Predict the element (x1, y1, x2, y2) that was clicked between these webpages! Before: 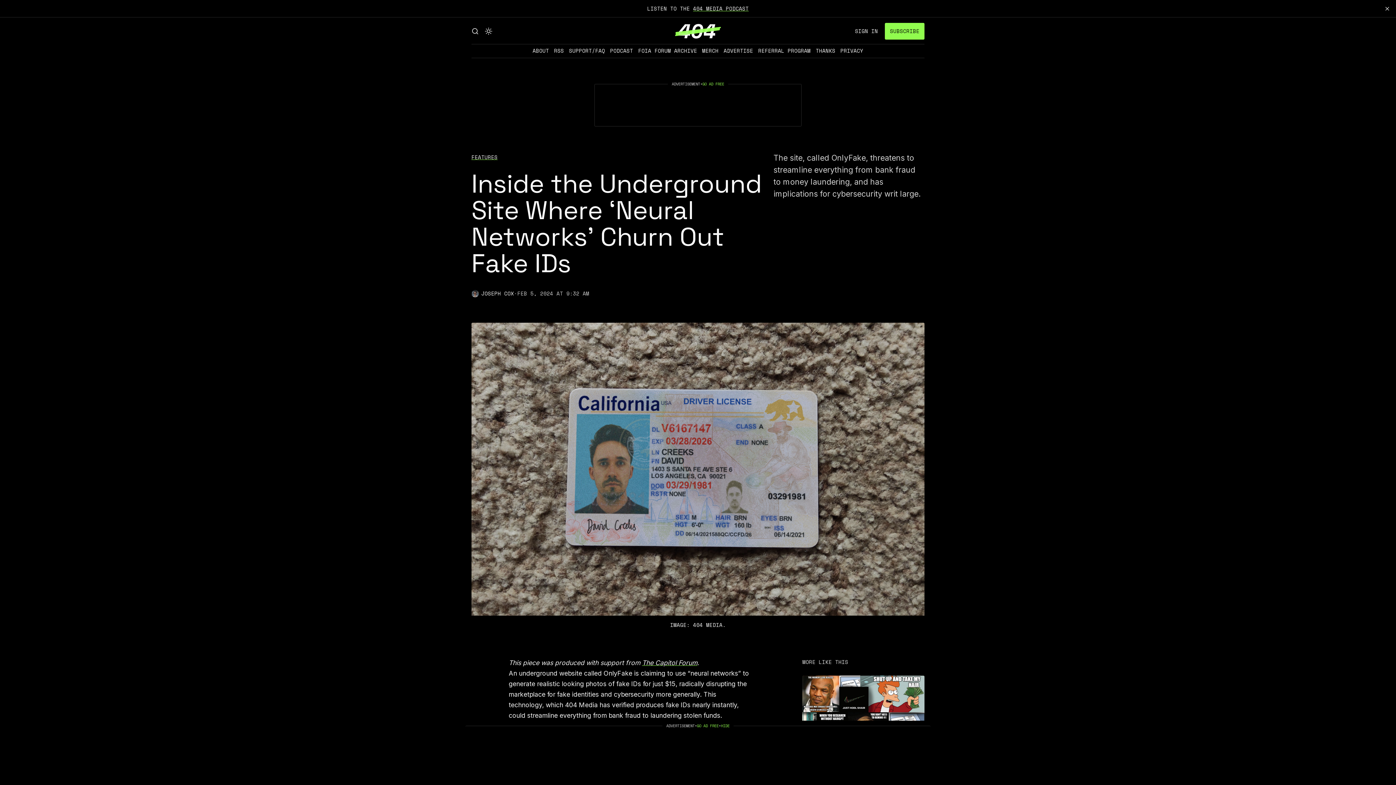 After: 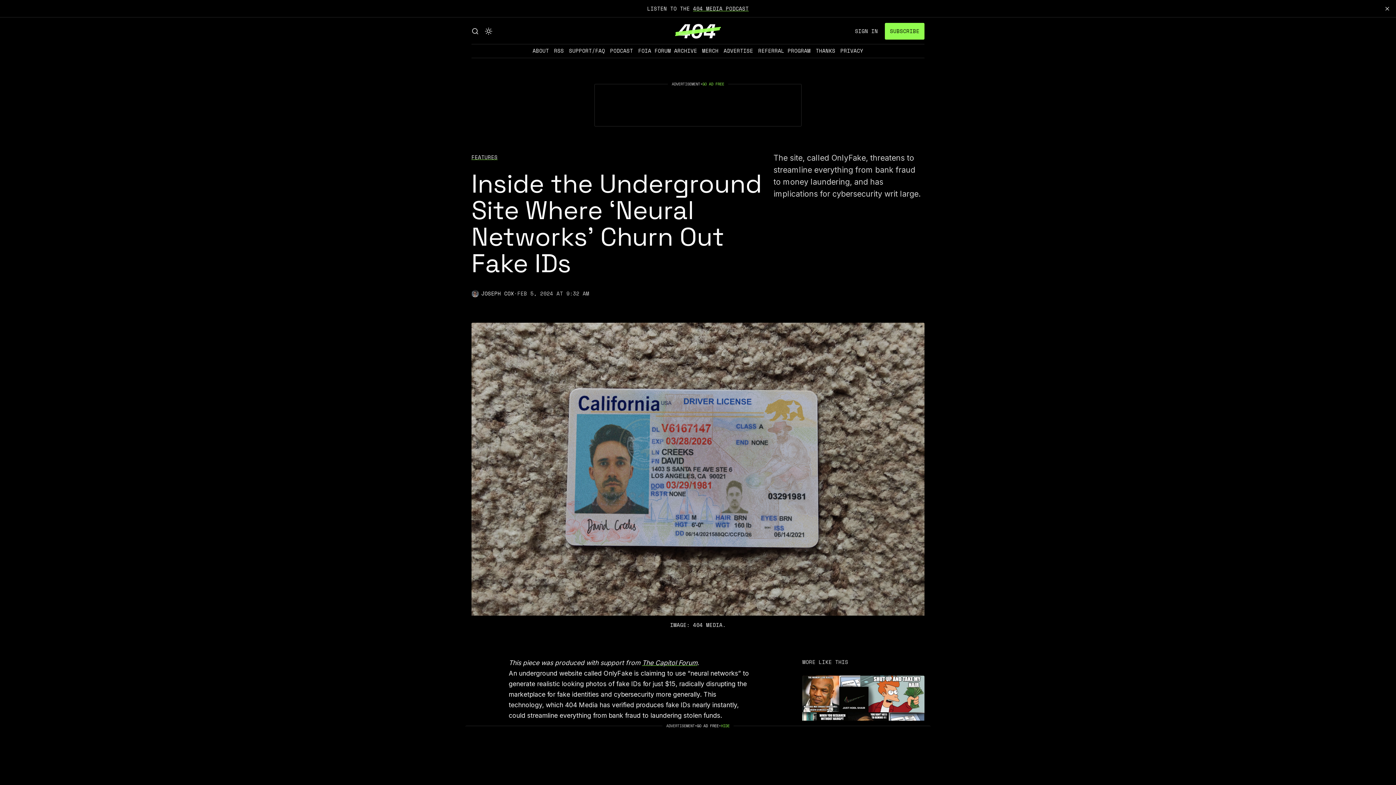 Action: bbox: (697, 723, 718, 729) label: GO AD FREE